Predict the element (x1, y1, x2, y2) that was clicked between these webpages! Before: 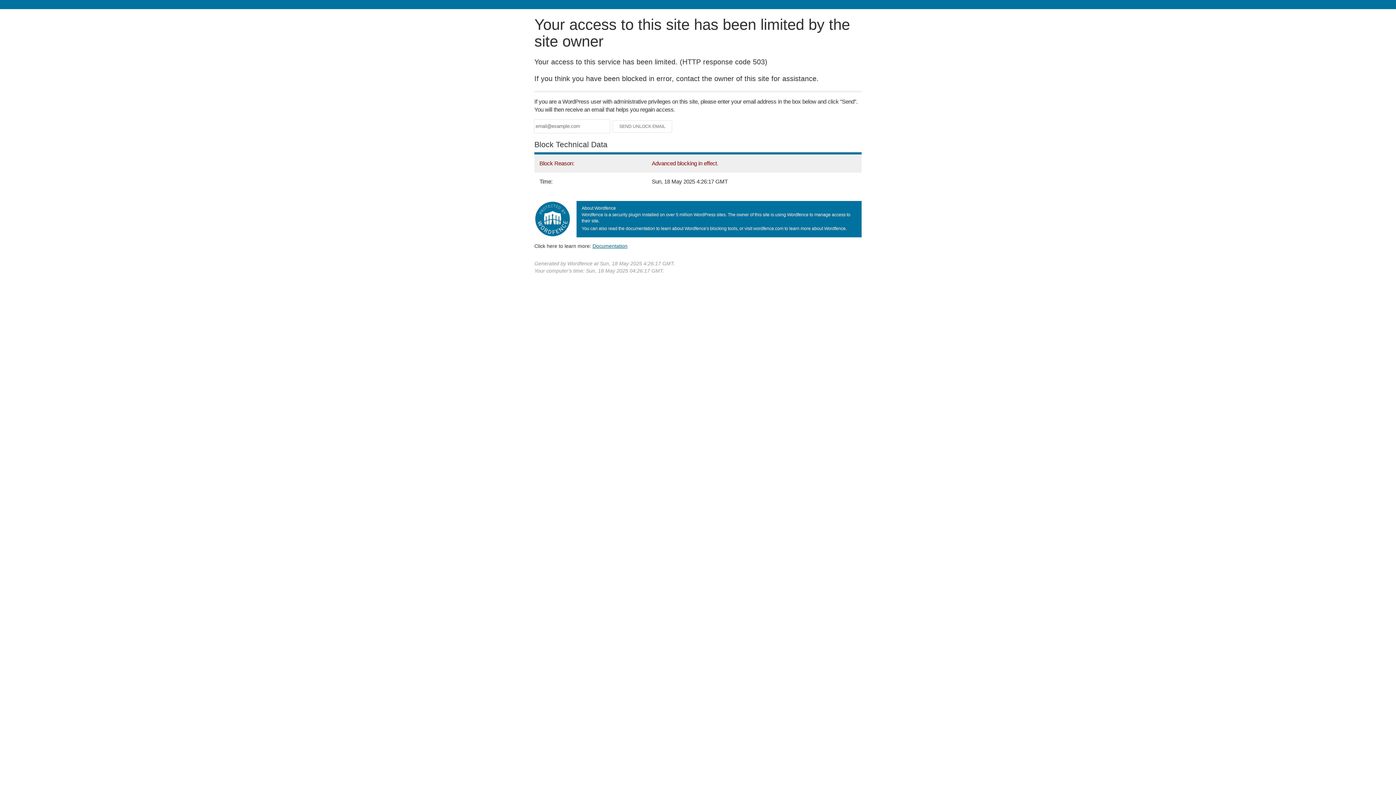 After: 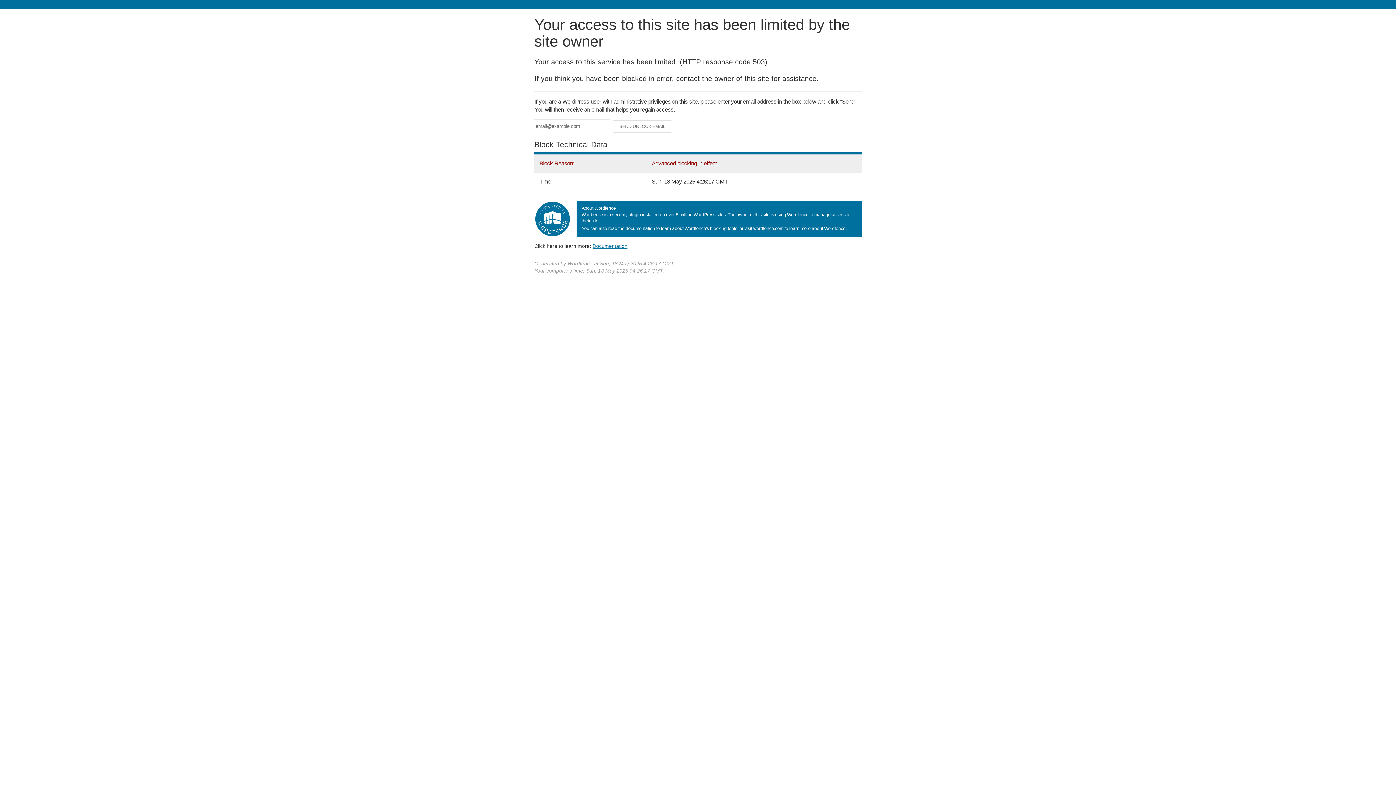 Action: label: Documentation bbox: (592, 243, 627, 248)